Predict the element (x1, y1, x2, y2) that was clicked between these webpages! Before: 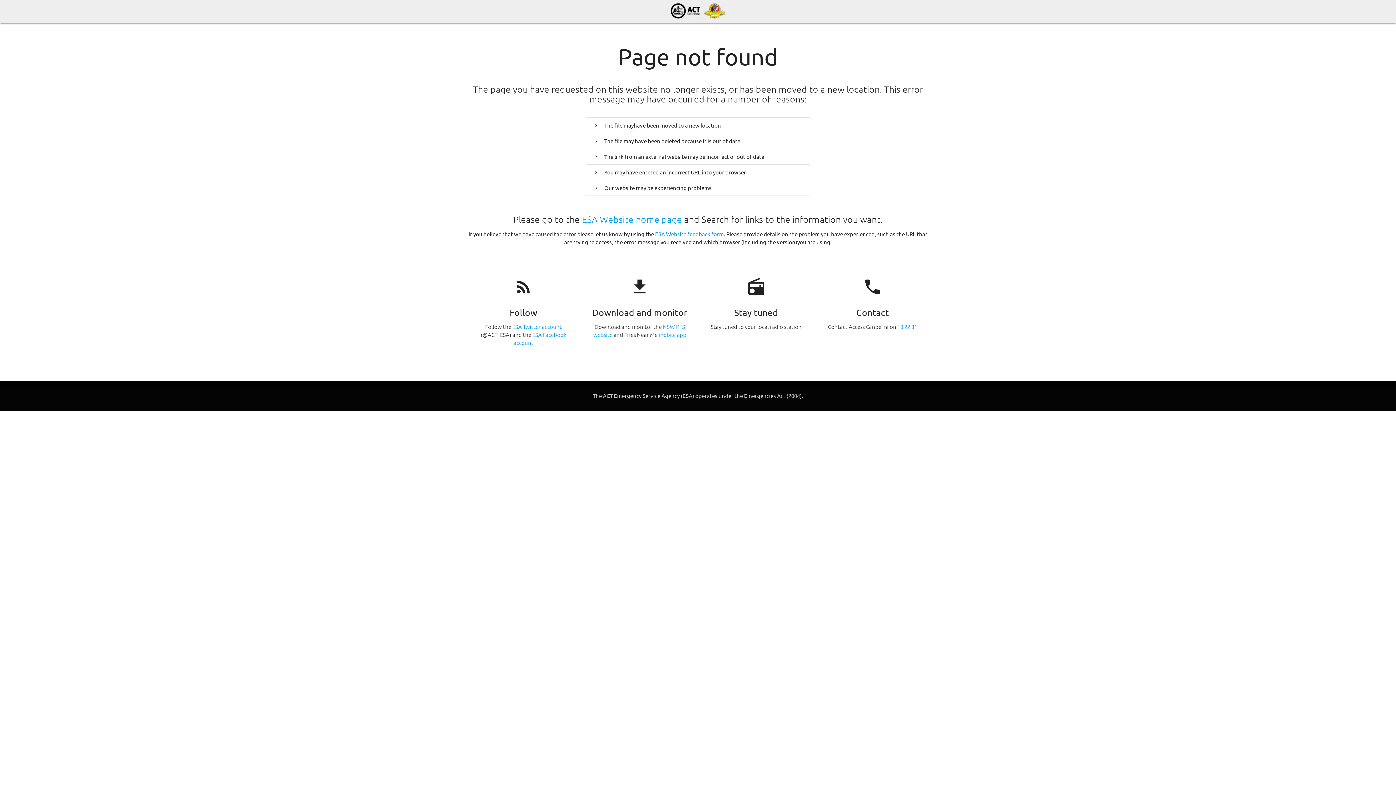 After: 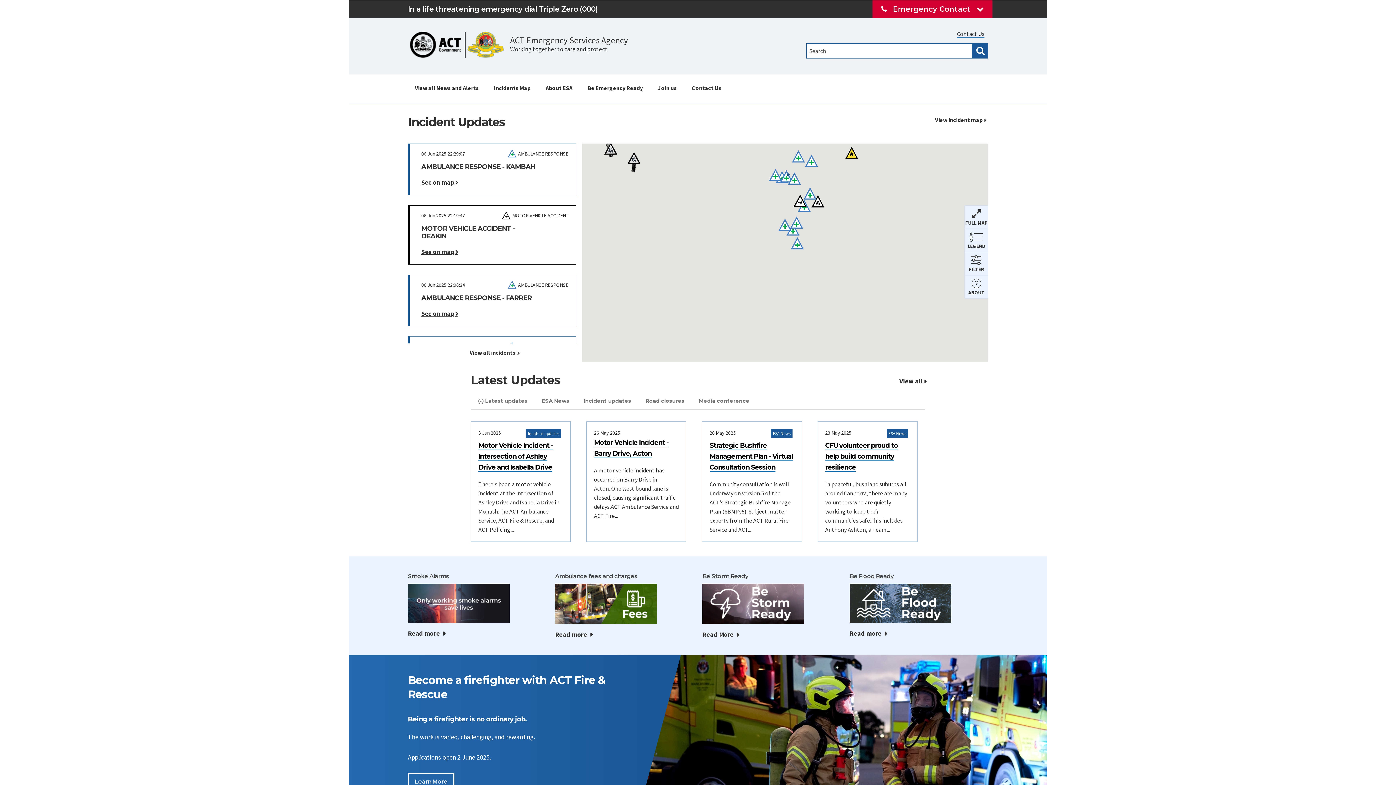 Action: bbox: (582, 213, 682, 224) label: ESA Website home page